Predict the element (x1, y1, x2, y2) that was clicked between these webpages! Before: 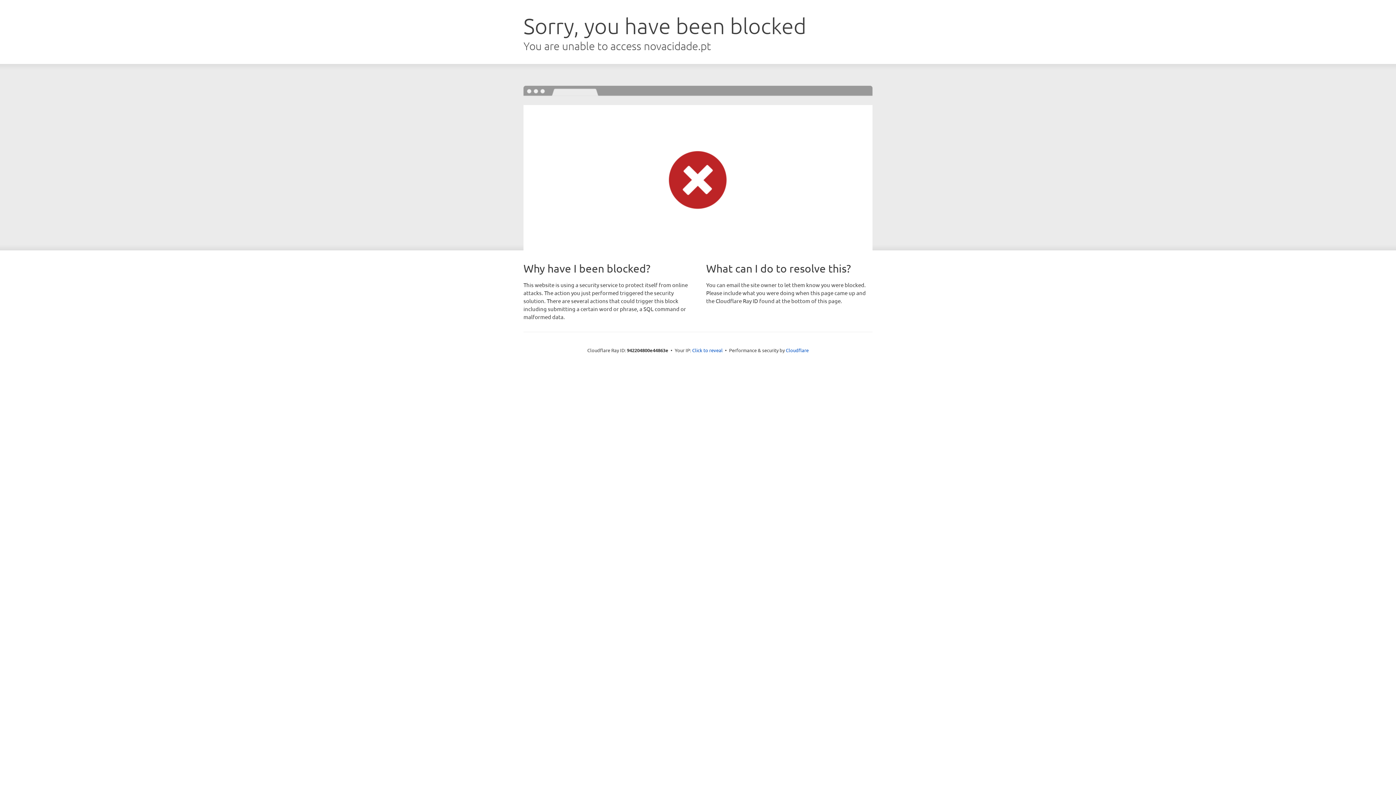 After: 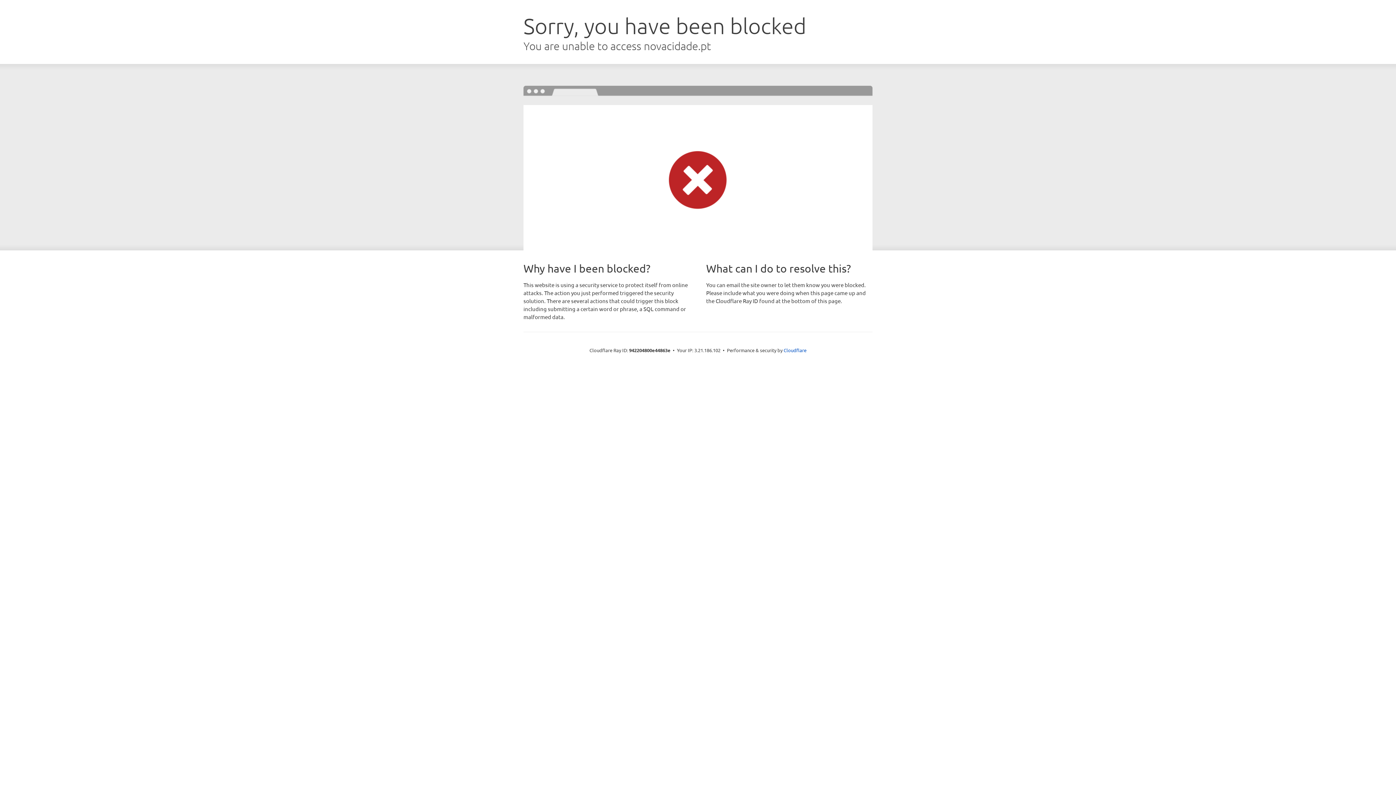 Action: label: Click to reveal bbox: (692, 346, 722, 353)